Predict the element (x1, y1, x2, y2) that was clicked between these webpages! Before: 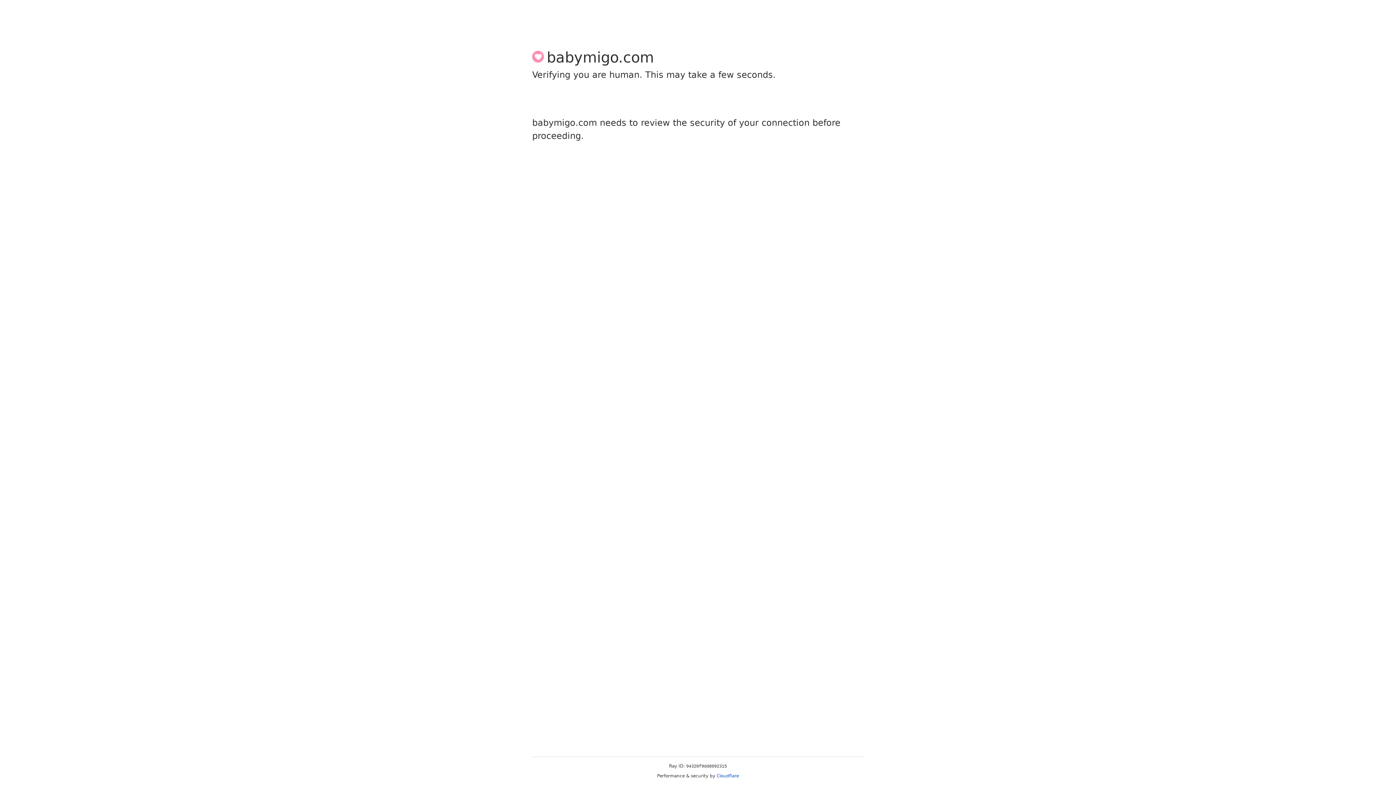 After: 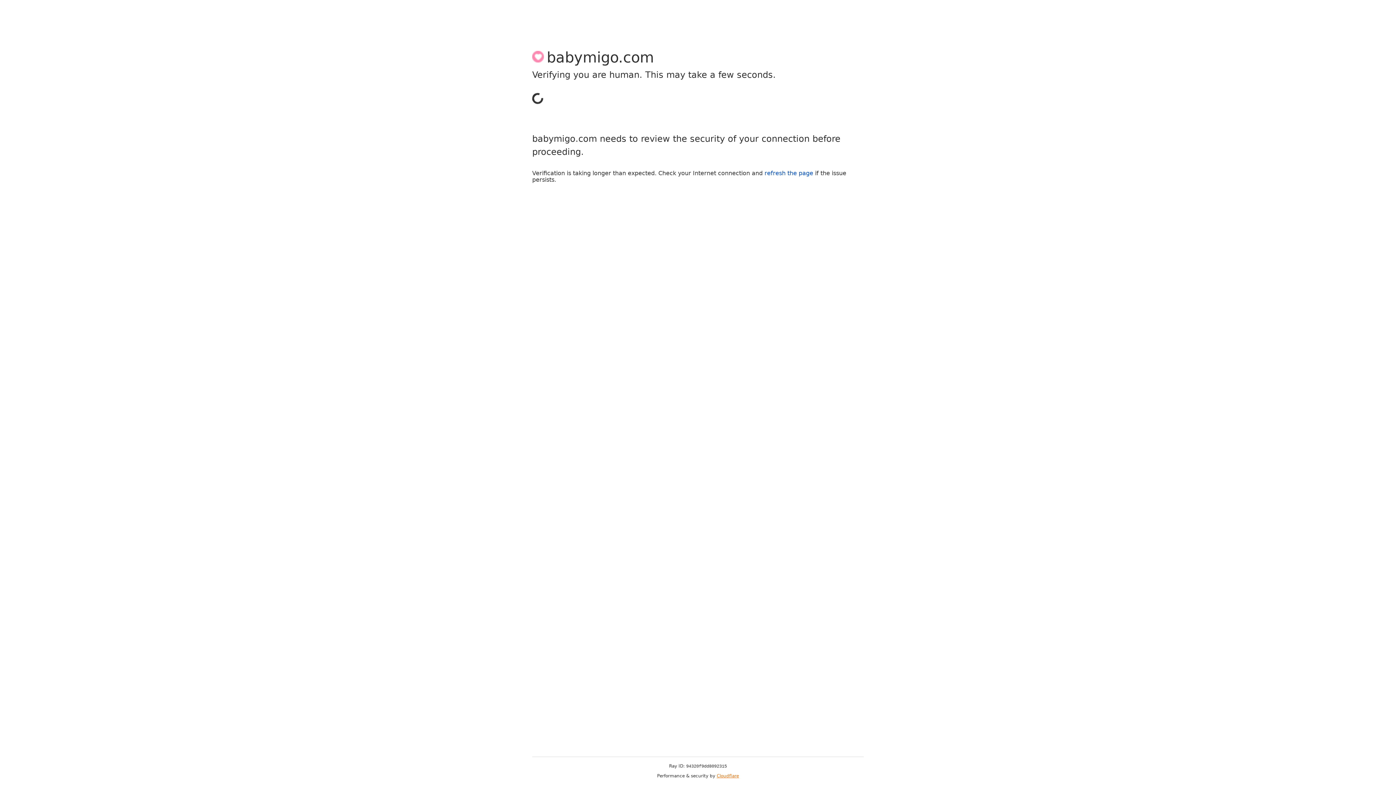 Action: label: Cloudflare bbox: (716, 773, 739, 778)